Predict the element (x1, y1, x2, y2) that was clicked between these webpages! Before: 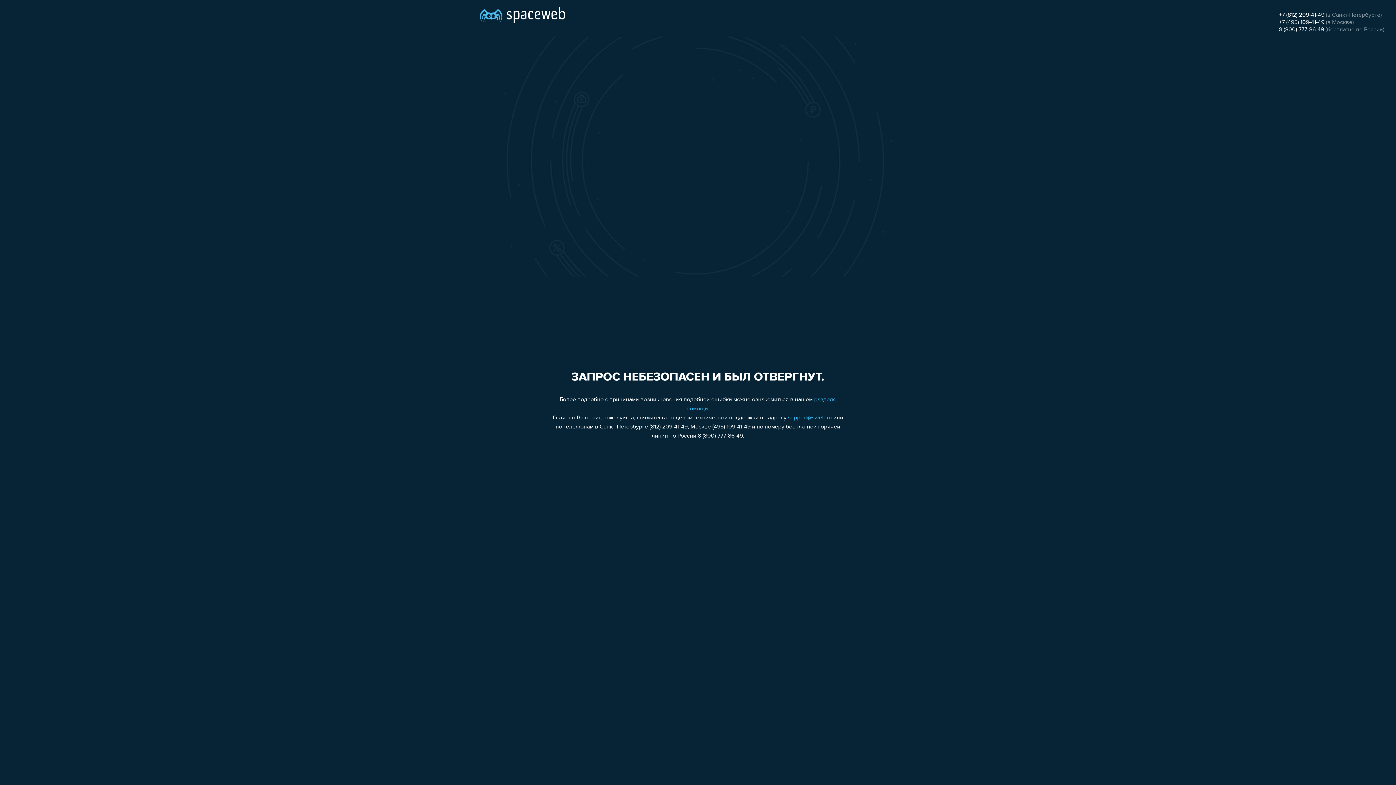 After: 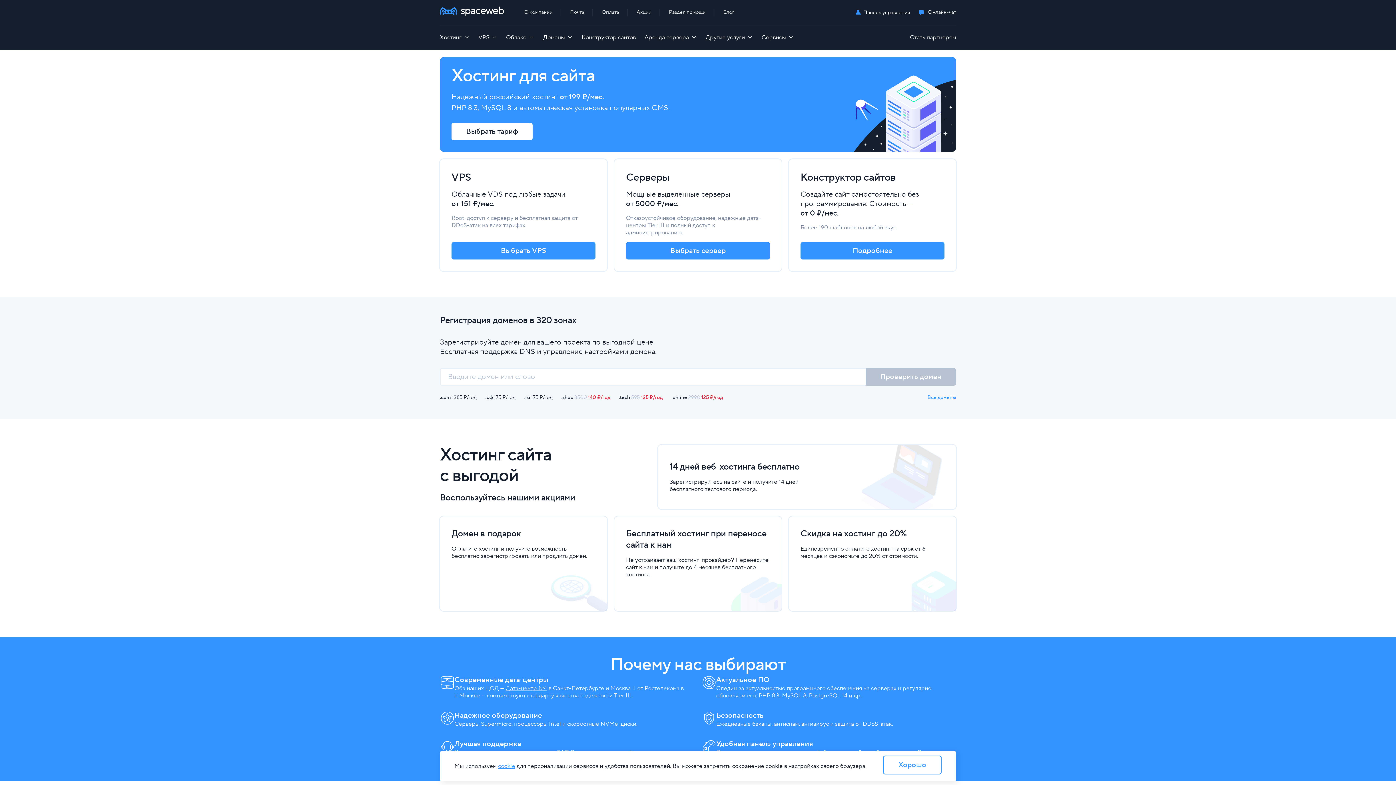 Action: bbox: (480, 0, 565, 25)